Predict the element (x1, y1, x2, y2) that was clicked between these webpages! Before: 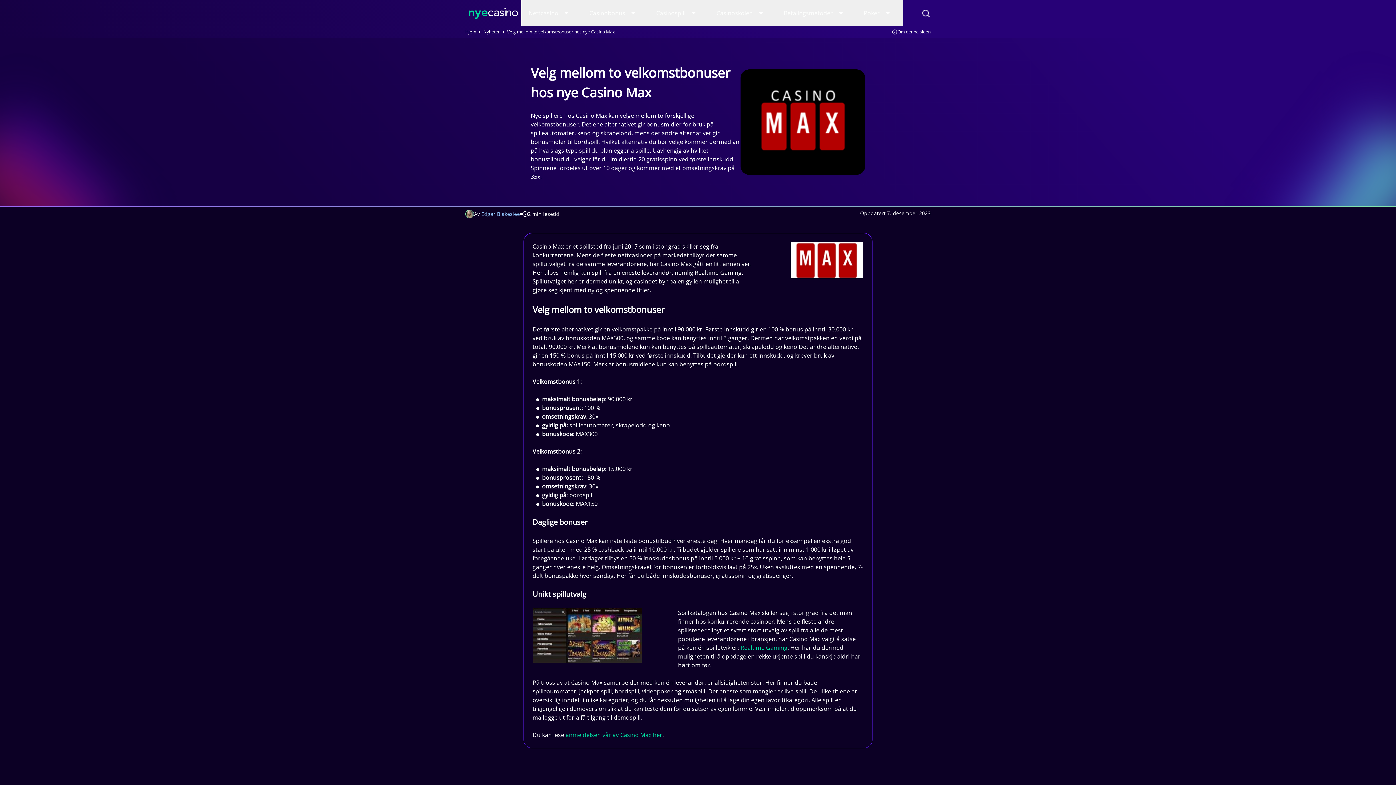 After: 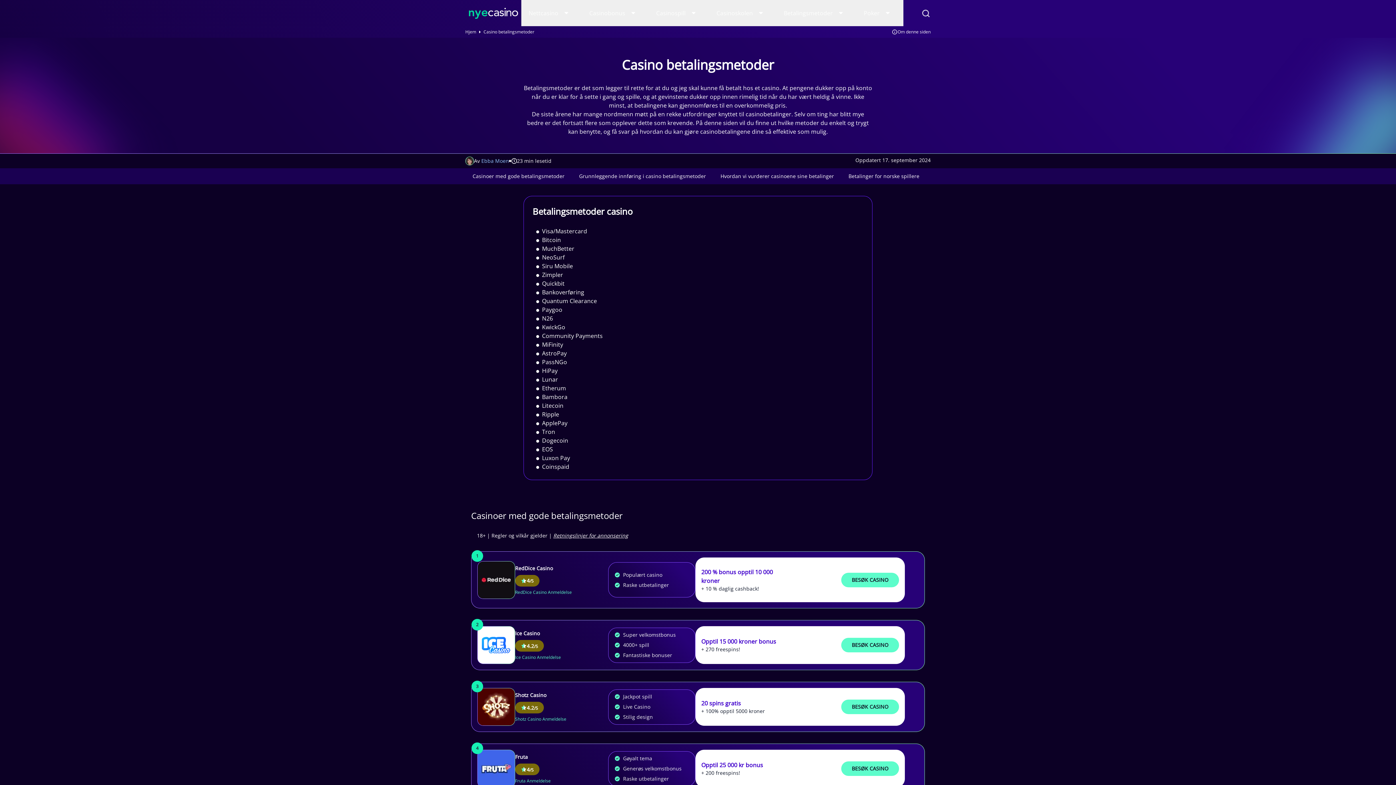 Action: label: Betalingsmetoder bbox: (784, 8, 833, 17)